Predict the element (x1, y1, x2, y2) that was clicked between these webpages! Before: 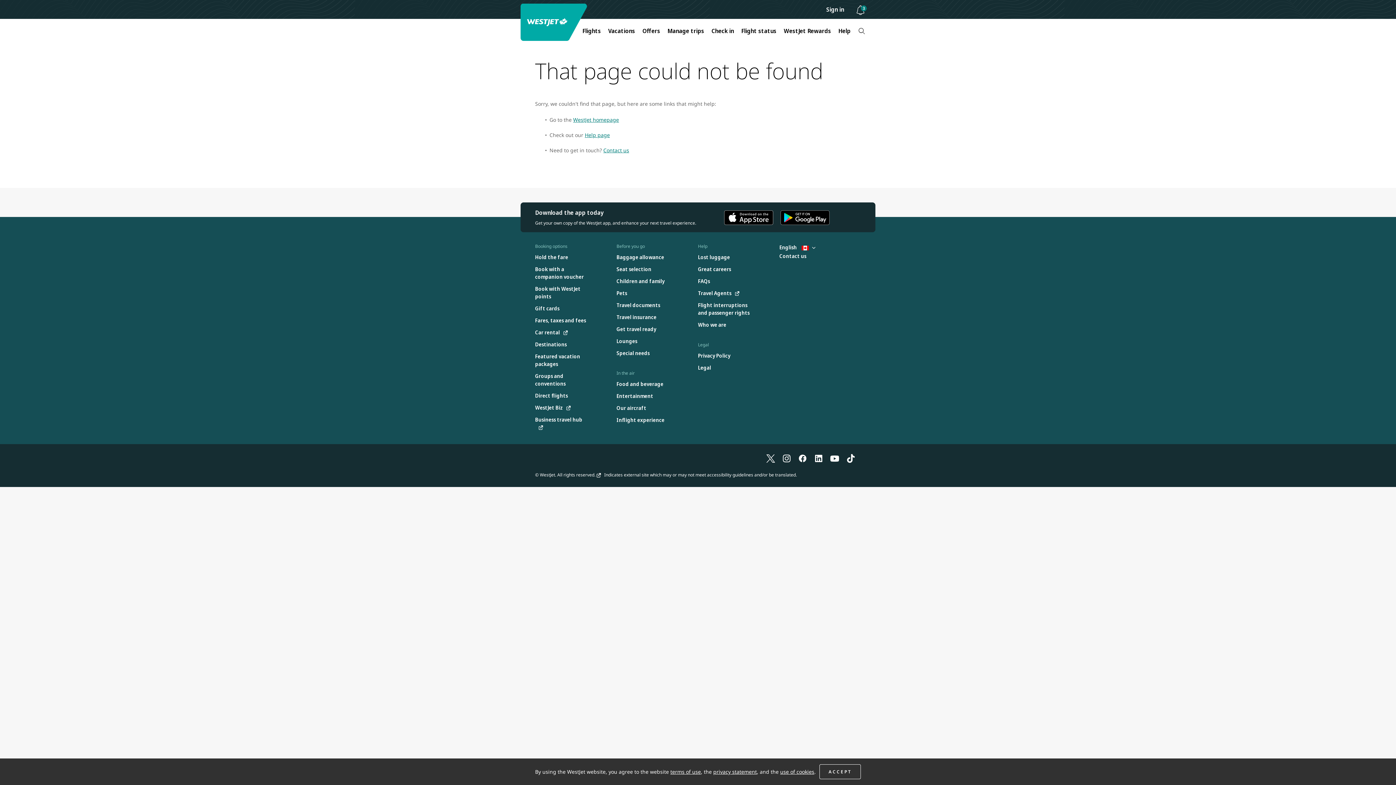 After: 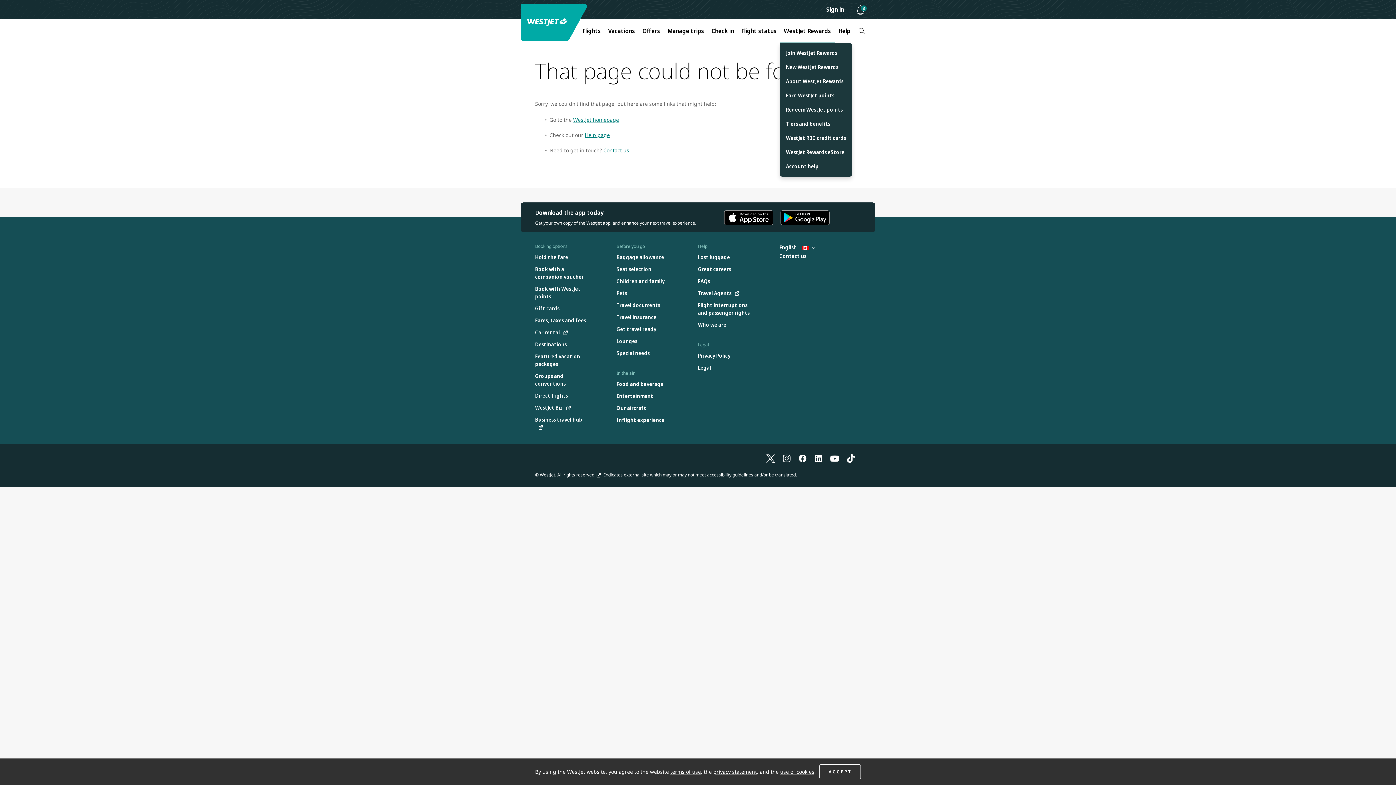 Action: label: WestJet Rewards bbox: (780, 22, 834, 38)